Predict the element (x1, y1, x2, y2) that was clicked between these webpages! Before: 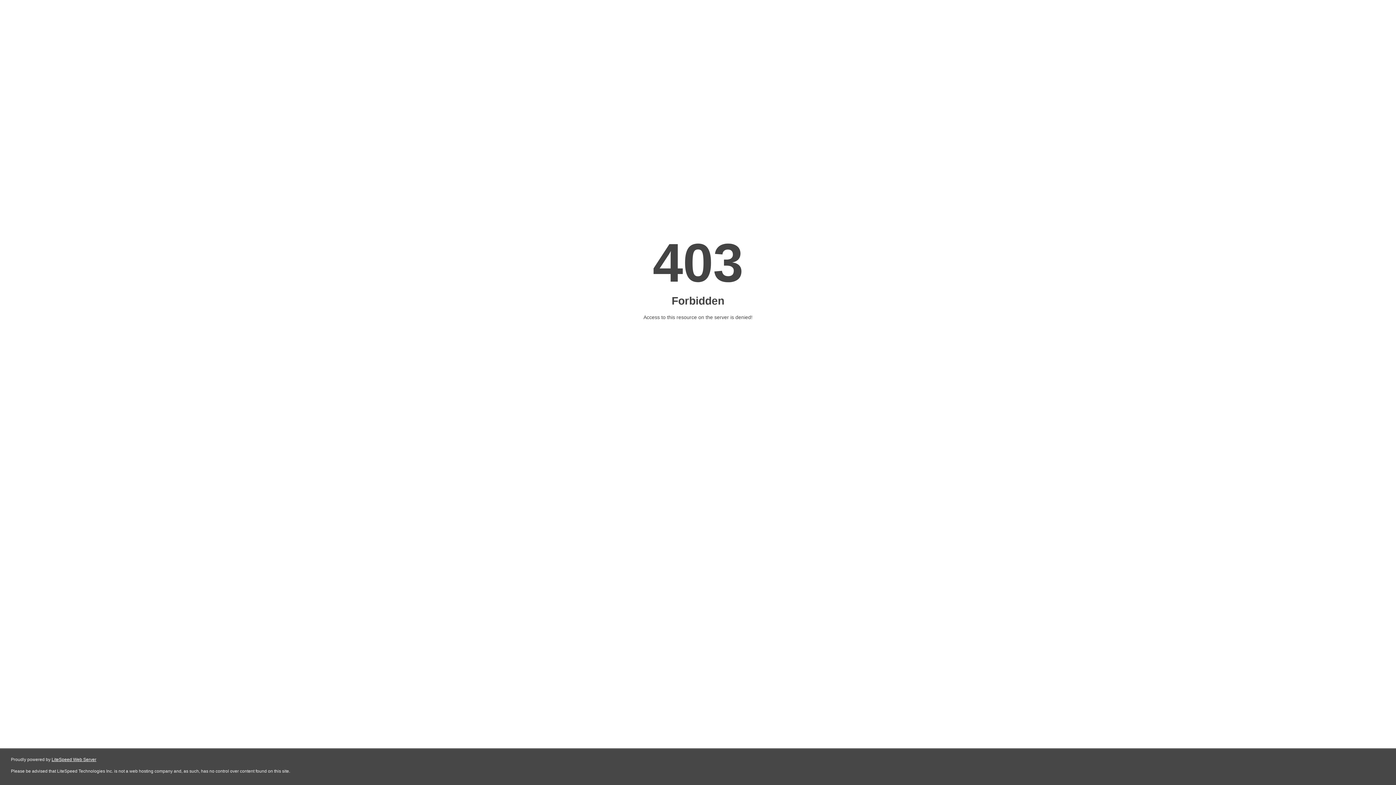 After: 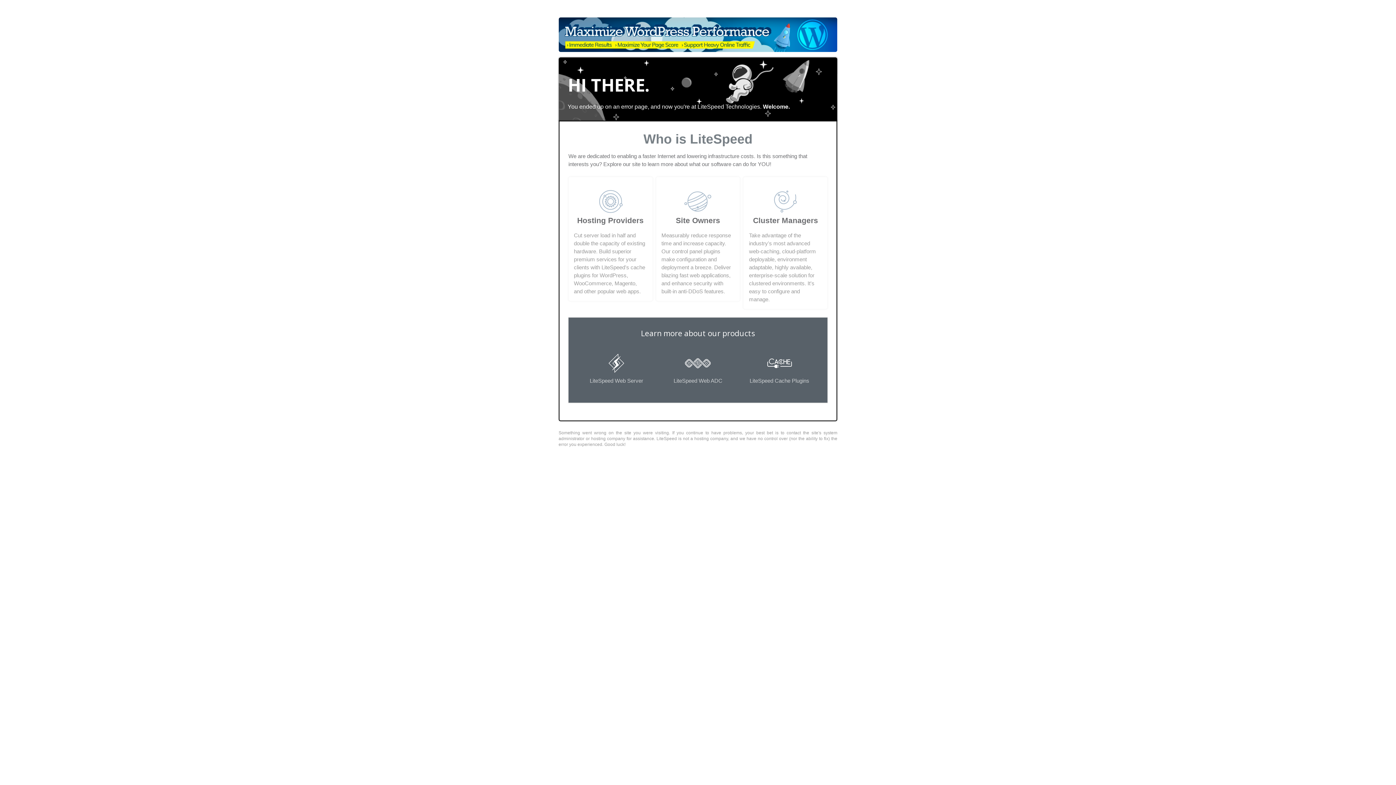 Action: bbox: (51, 757, 96, 762) label: LiteSpeed Web Server